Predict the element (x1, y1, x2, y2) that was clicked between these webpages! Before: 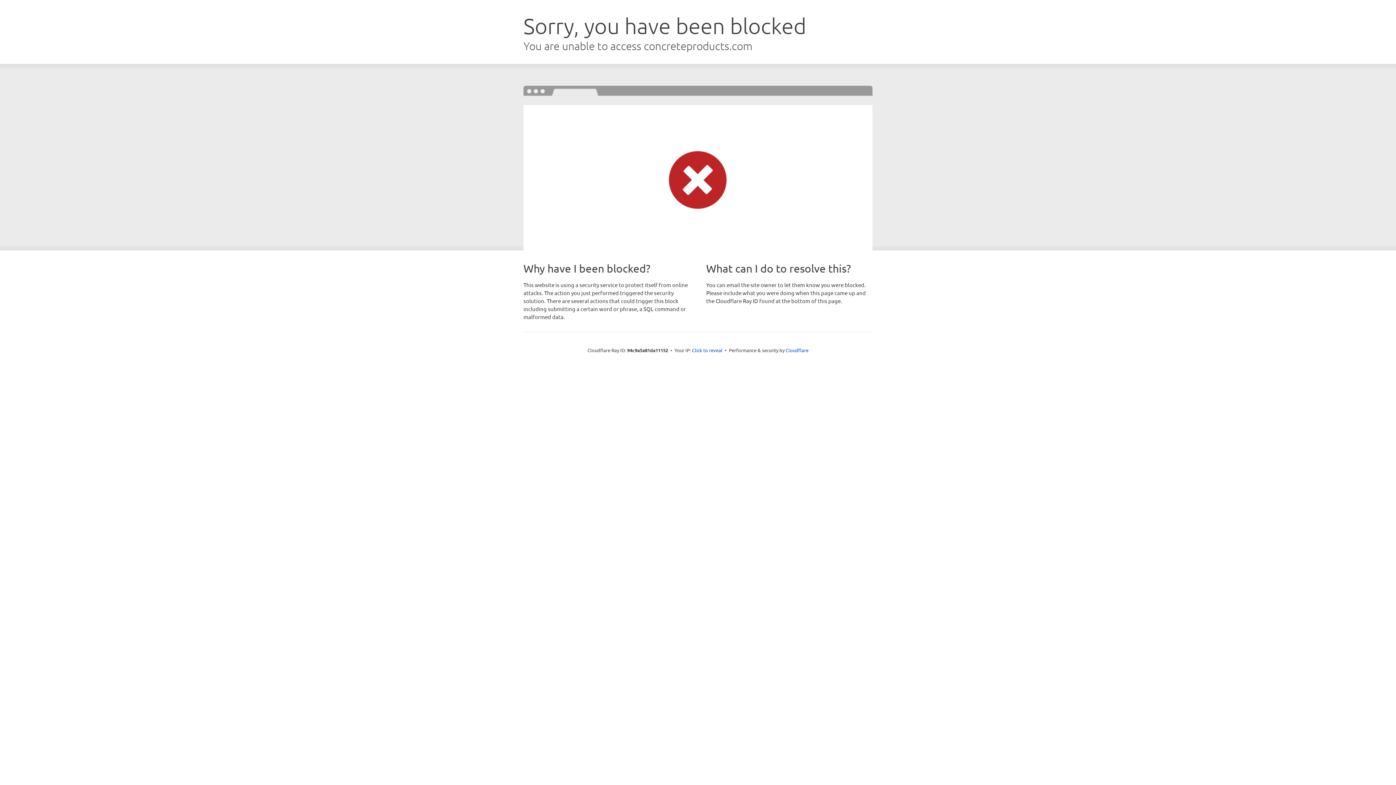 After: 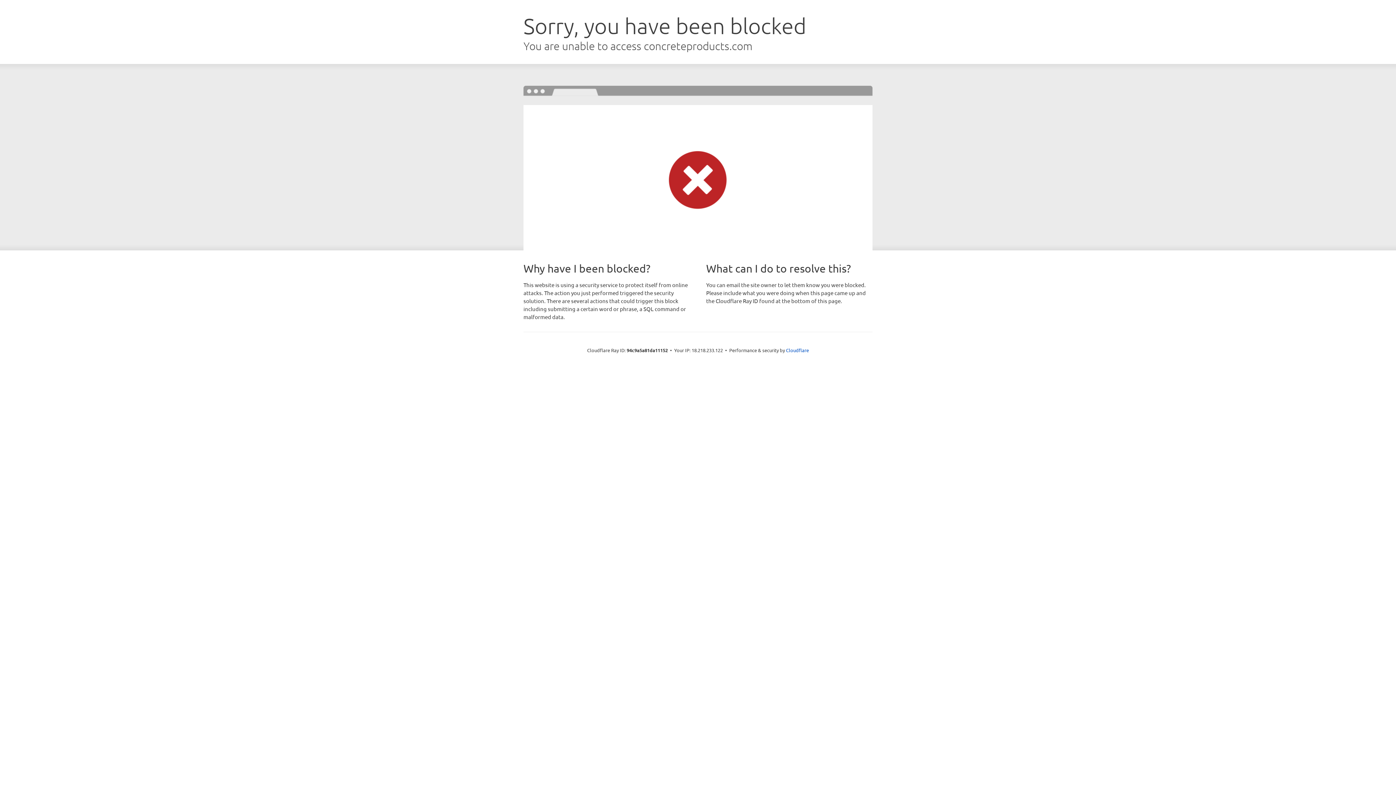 Action: label: Click to reveal bbox: (692, 346, 722, 353)